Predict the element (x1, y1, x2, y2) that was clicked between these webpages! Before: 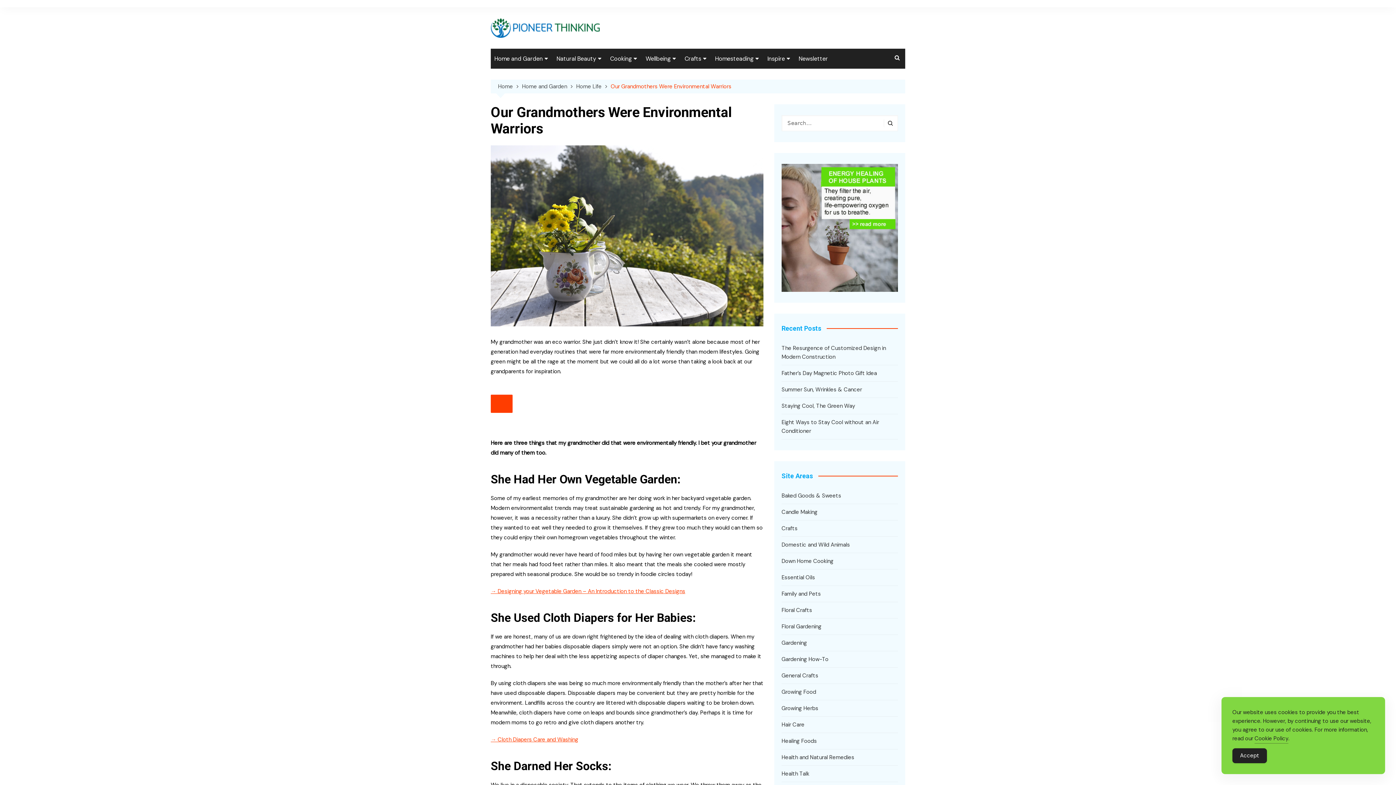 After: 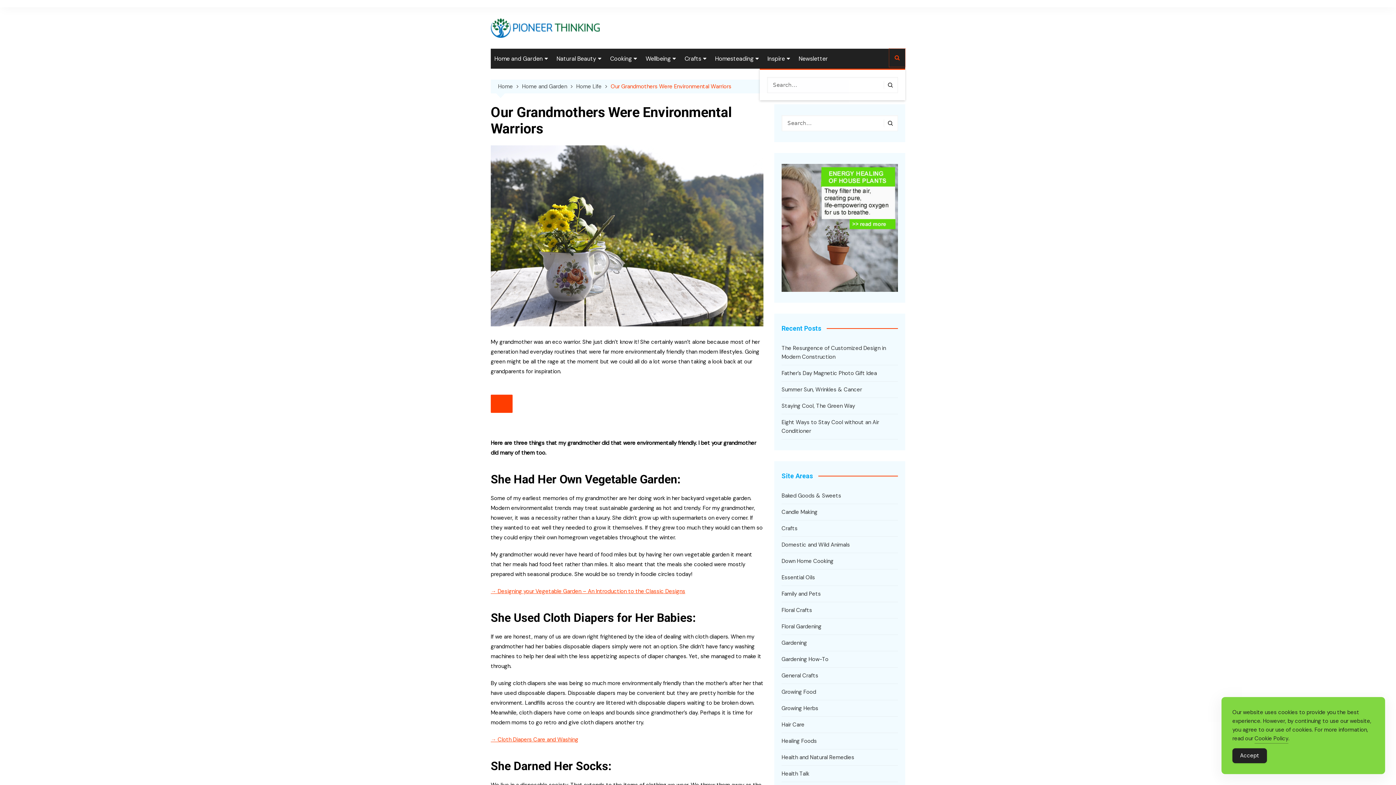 Action: bbox: (889, 48, 905, 66)